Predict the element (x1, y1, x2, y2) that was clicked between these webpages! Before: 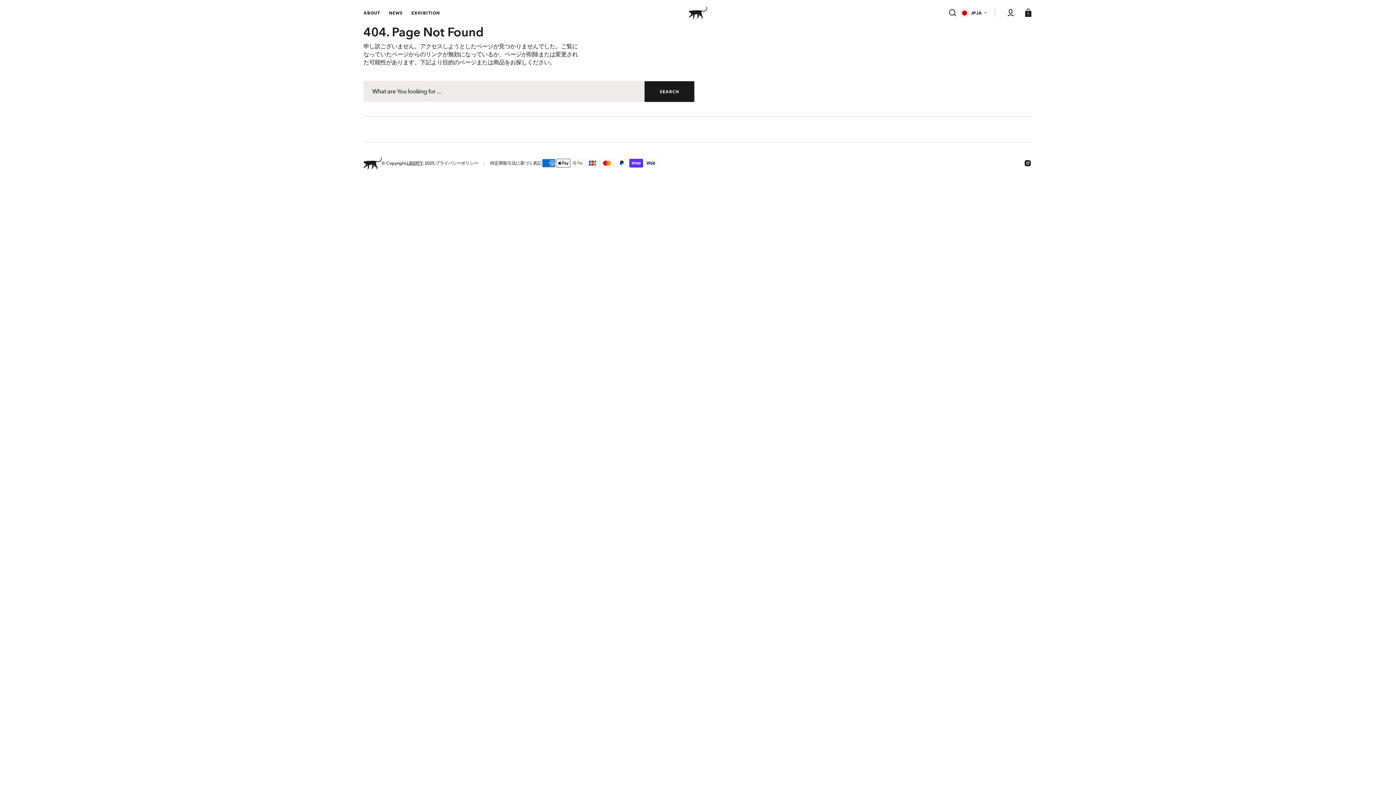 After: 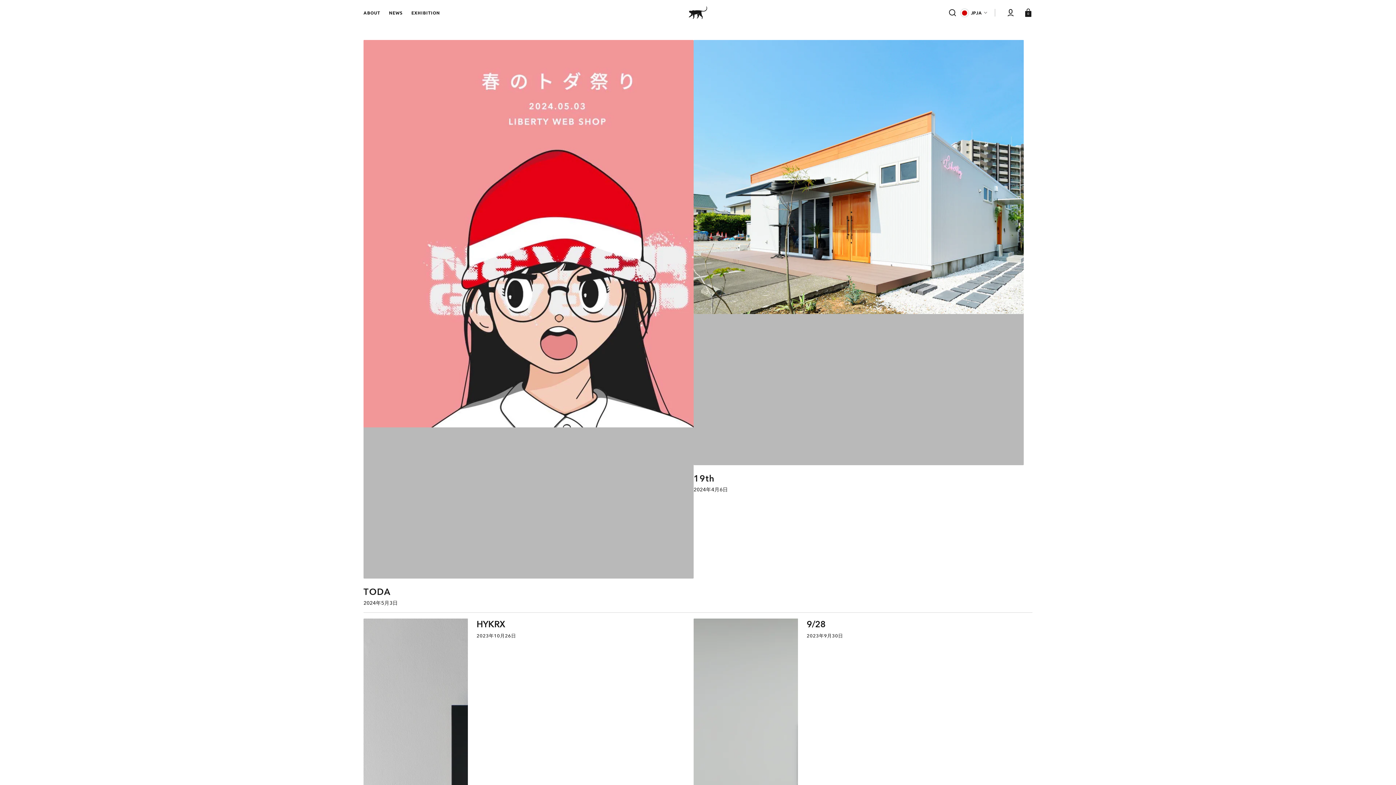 Action: bbox: (384, 0, 407, 24) label: NEWS